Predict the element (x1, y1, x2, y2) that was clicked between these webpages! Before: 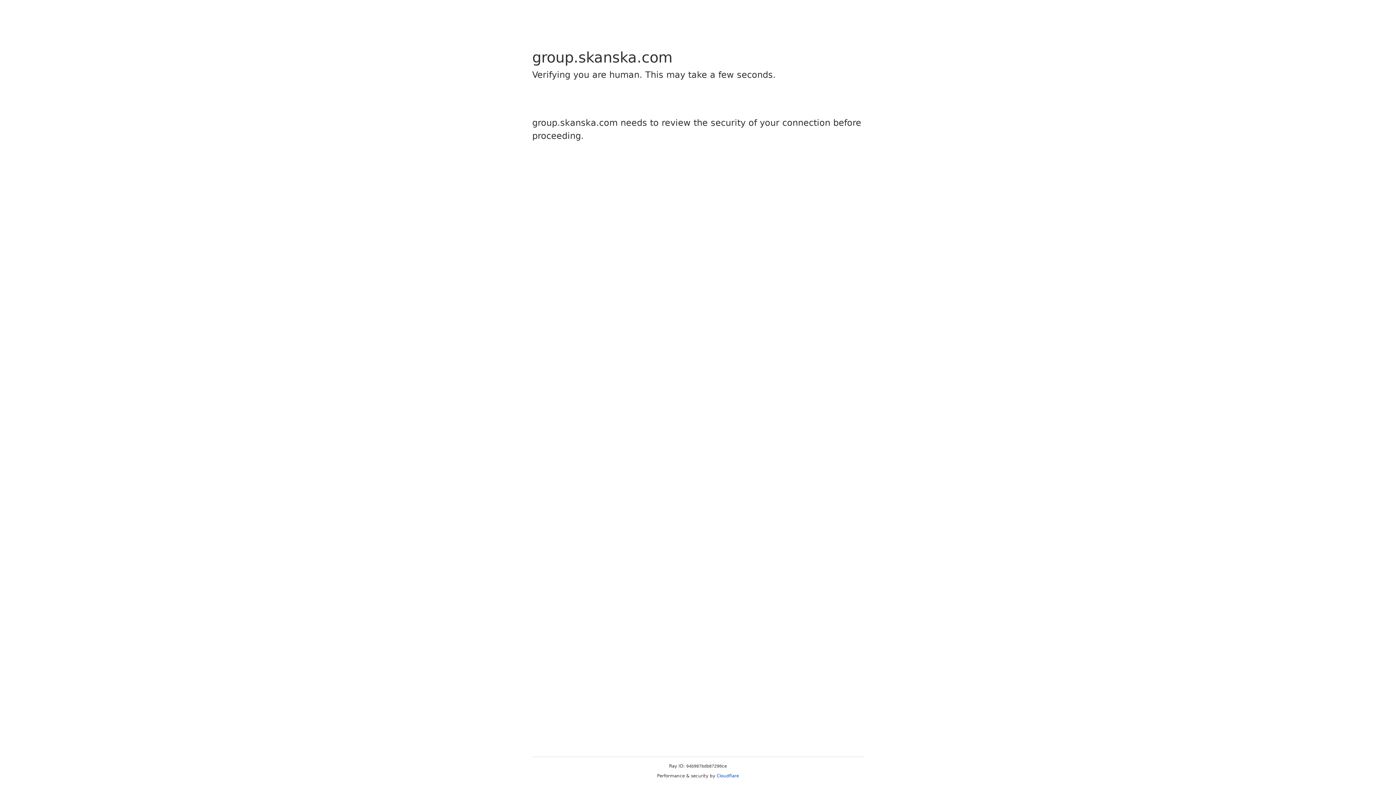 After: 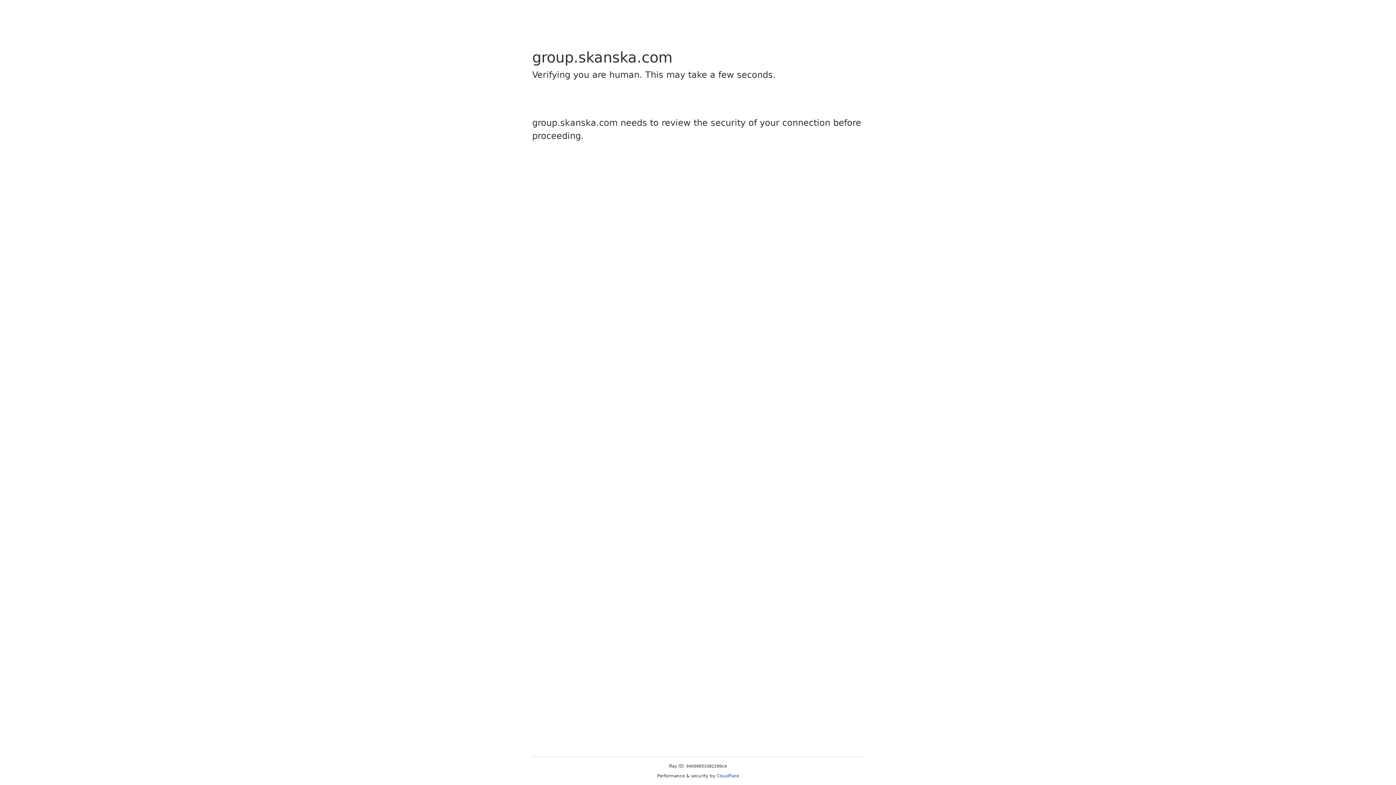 Action: bbox: (716, 773, 739, 778) label: Cloudflare